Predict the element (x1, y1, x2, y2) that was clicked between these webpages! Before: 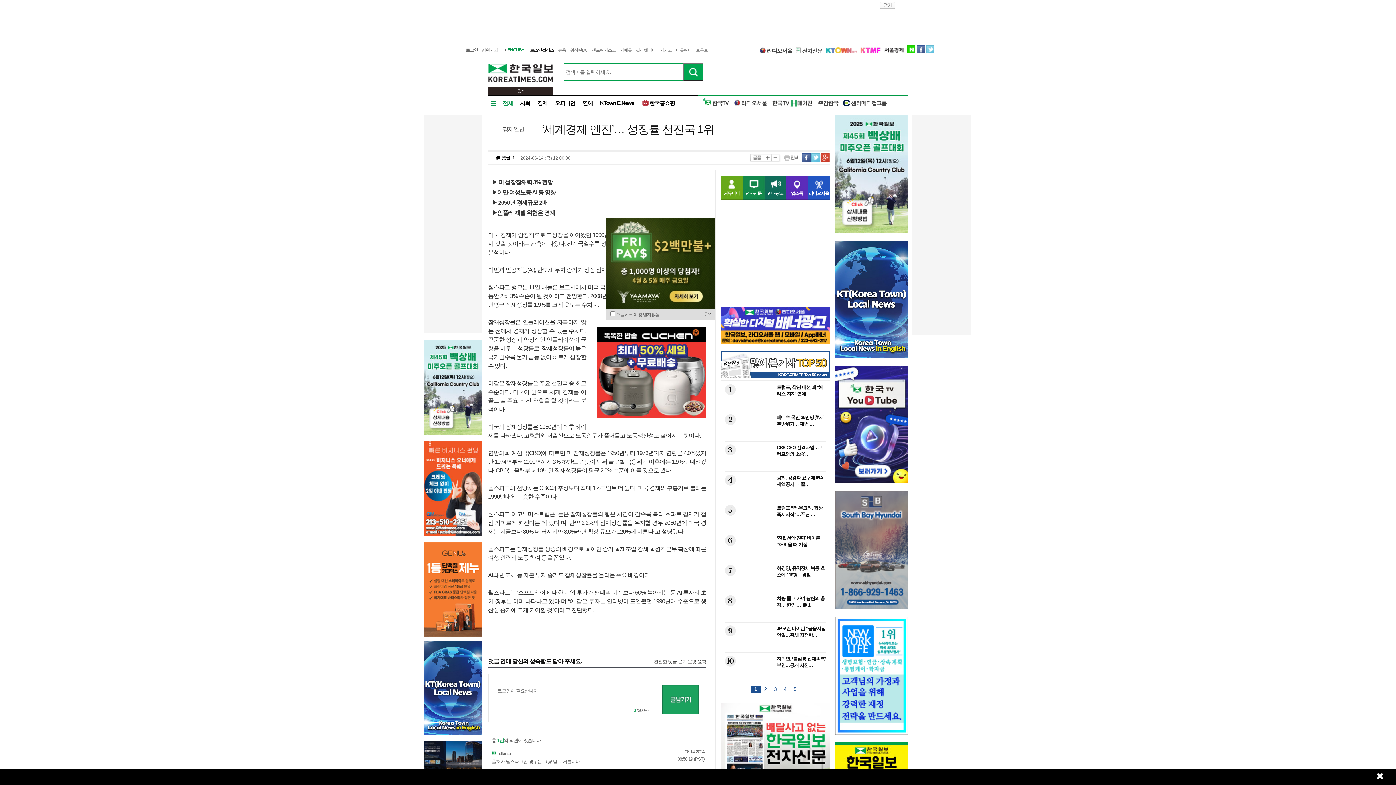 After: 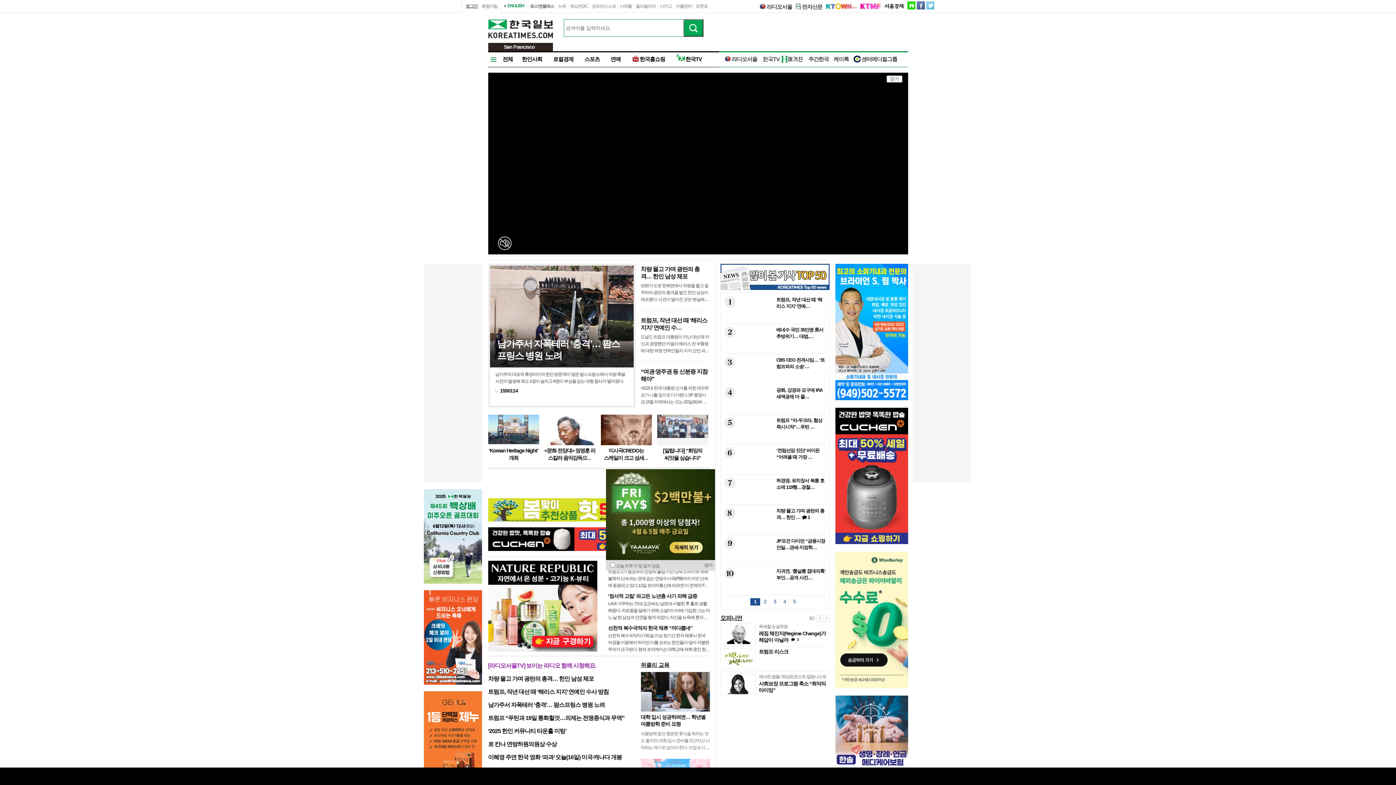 Action: label: 샌프란시스코 bbox: (592, 47, 616, 52)